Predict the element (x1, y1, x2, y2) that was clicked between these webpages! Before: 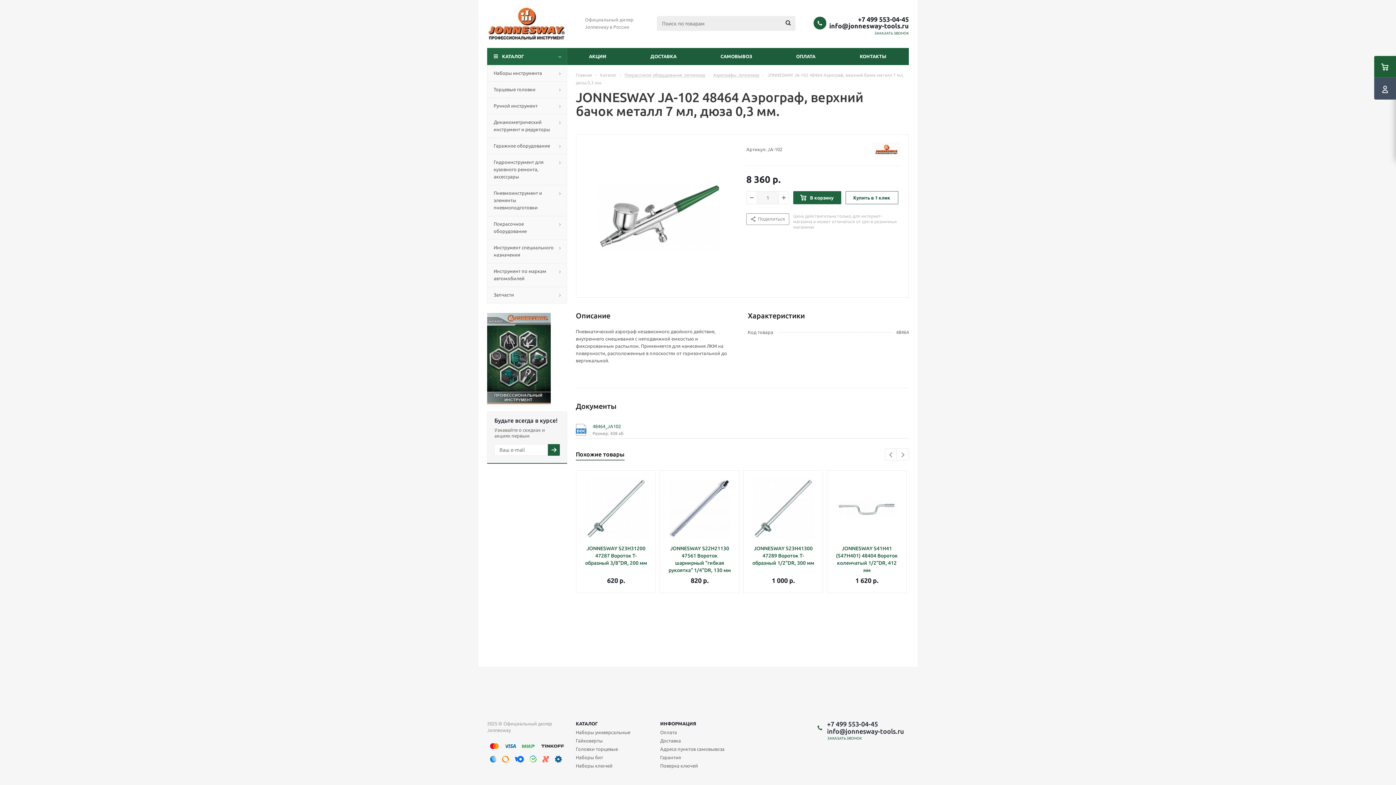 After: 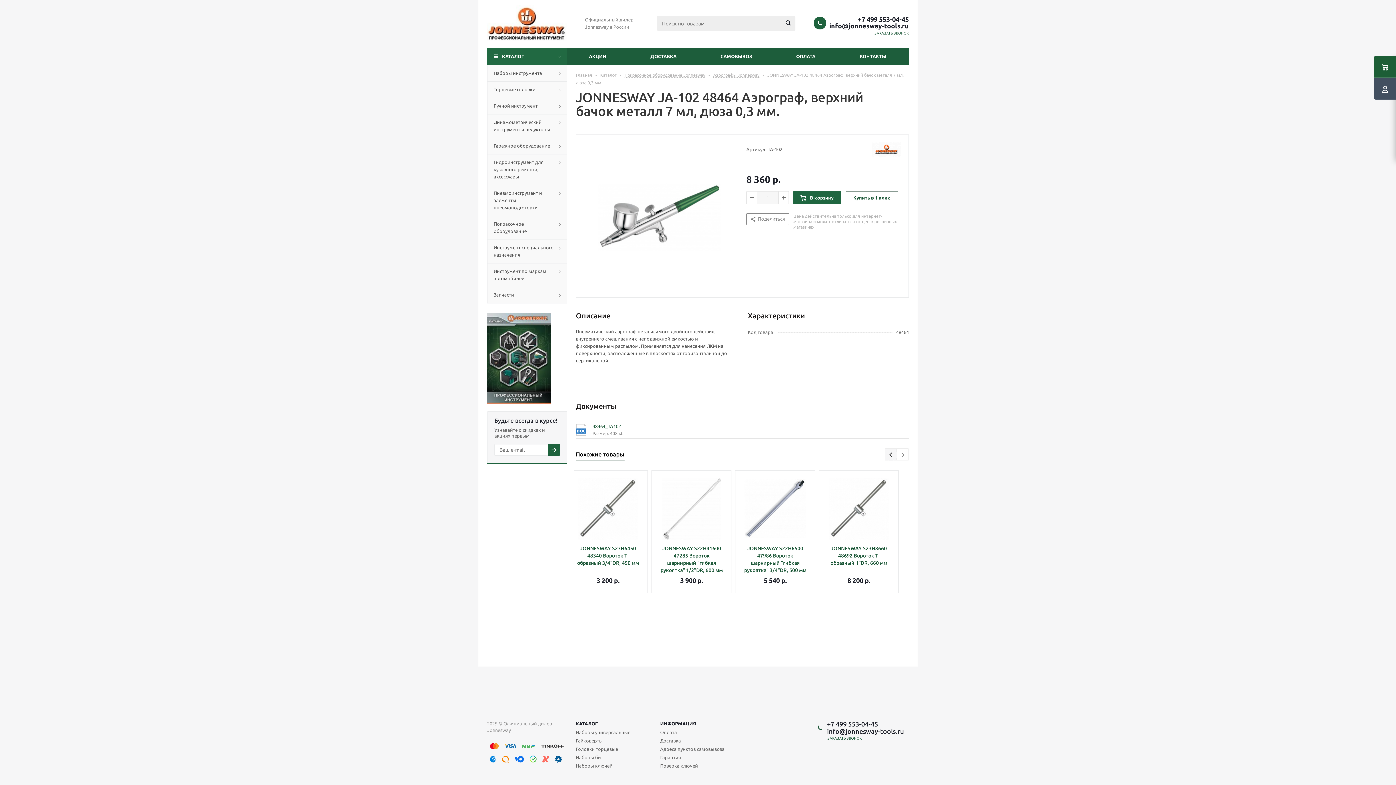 Action: bbox: (885, 449, 897, 461) label: Previous